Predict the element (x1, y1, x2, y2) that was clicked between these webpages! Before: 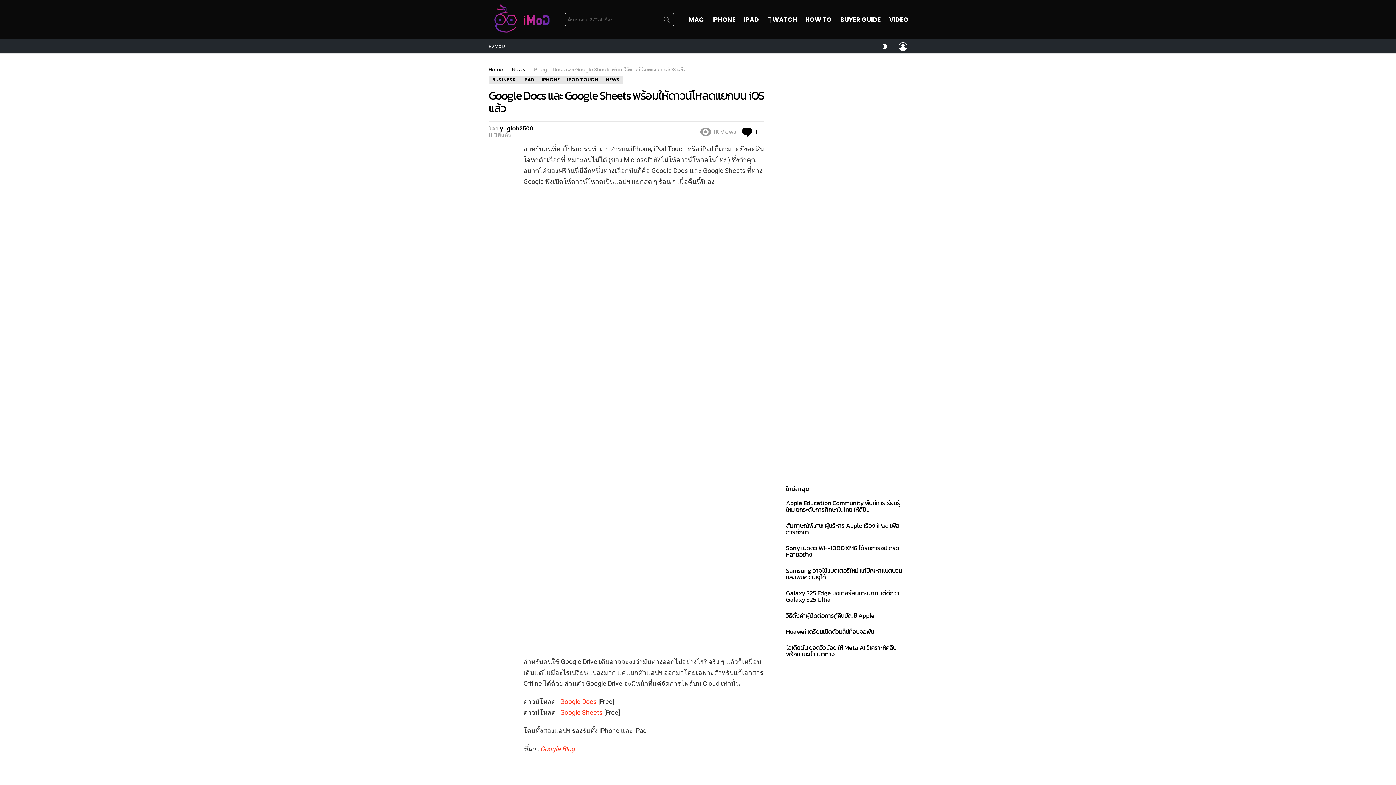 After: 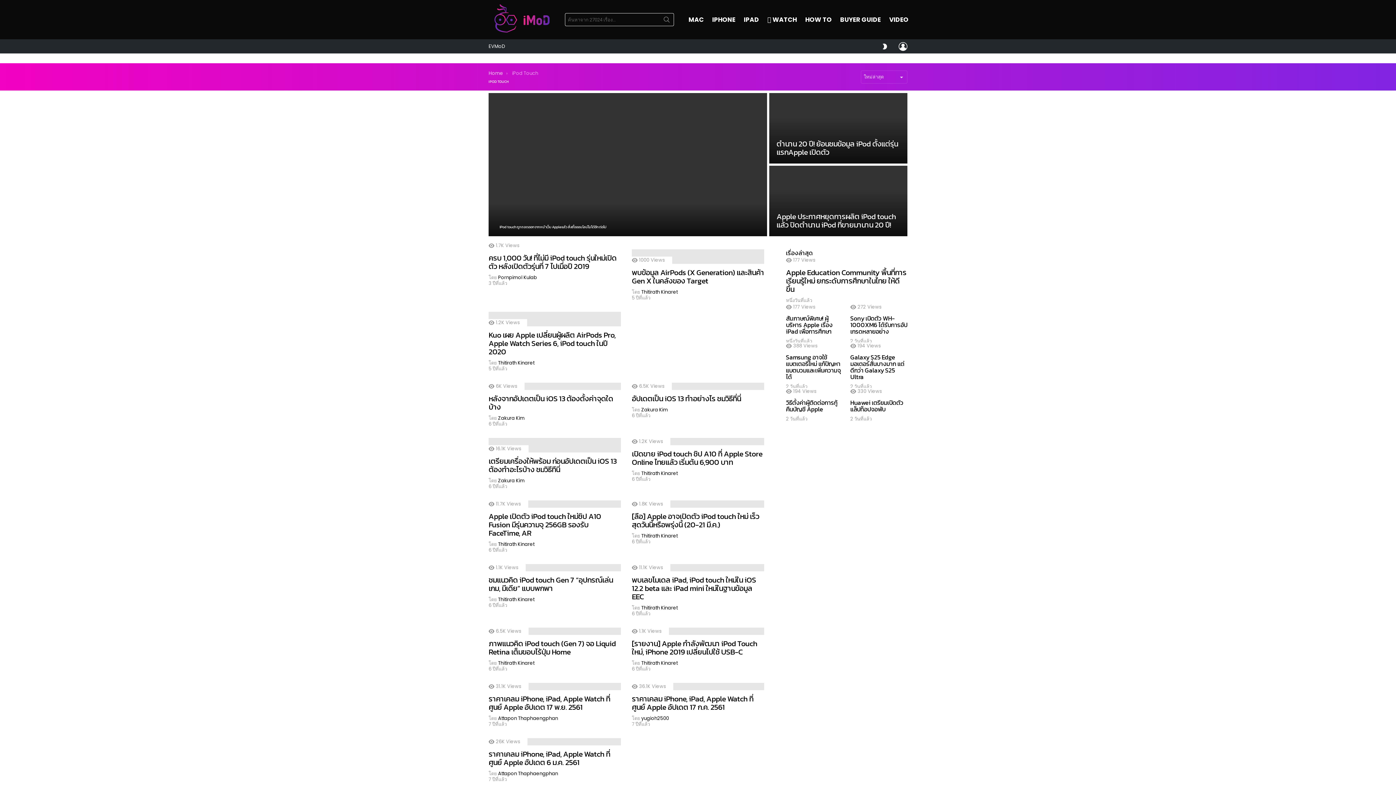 Action: label: IPOD TOUCH bbox: (563, 76, 602, 83)